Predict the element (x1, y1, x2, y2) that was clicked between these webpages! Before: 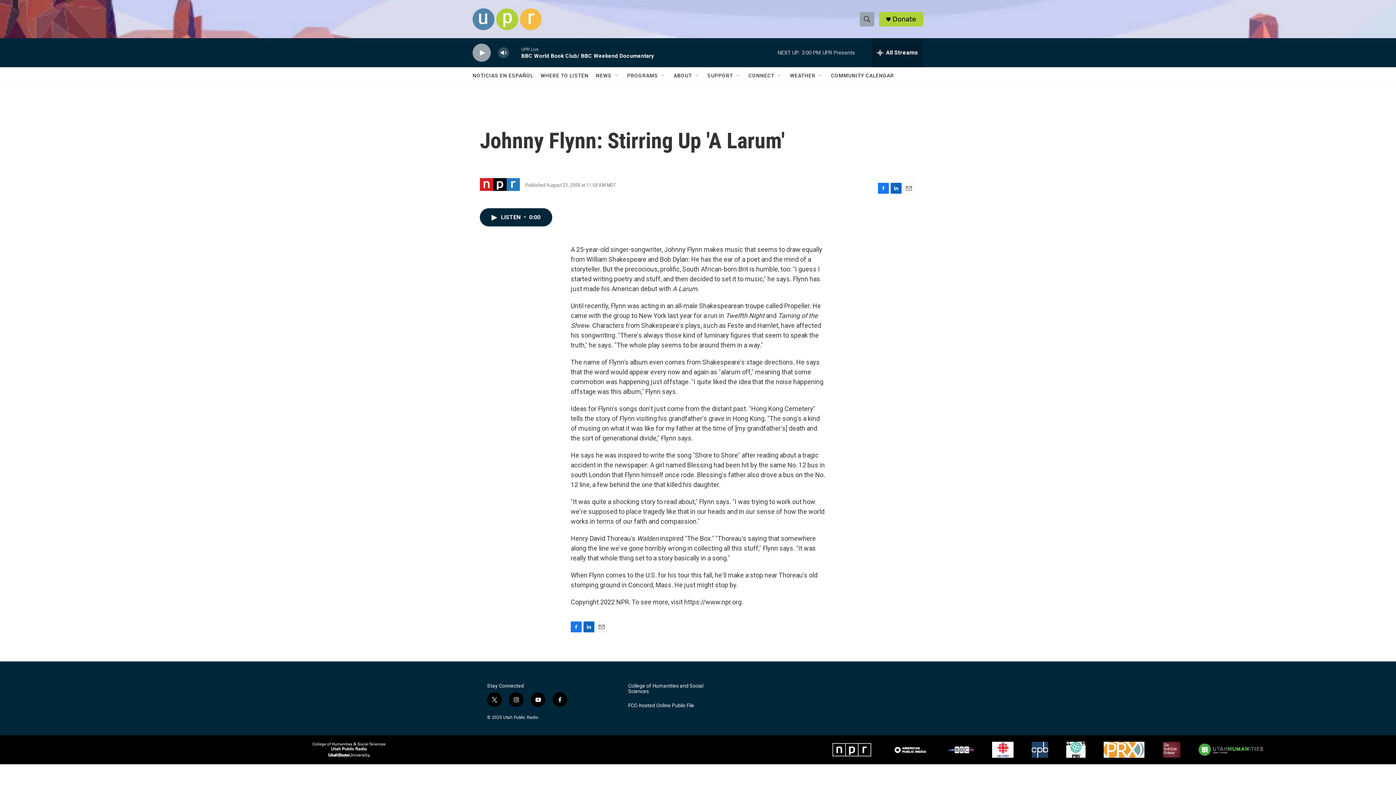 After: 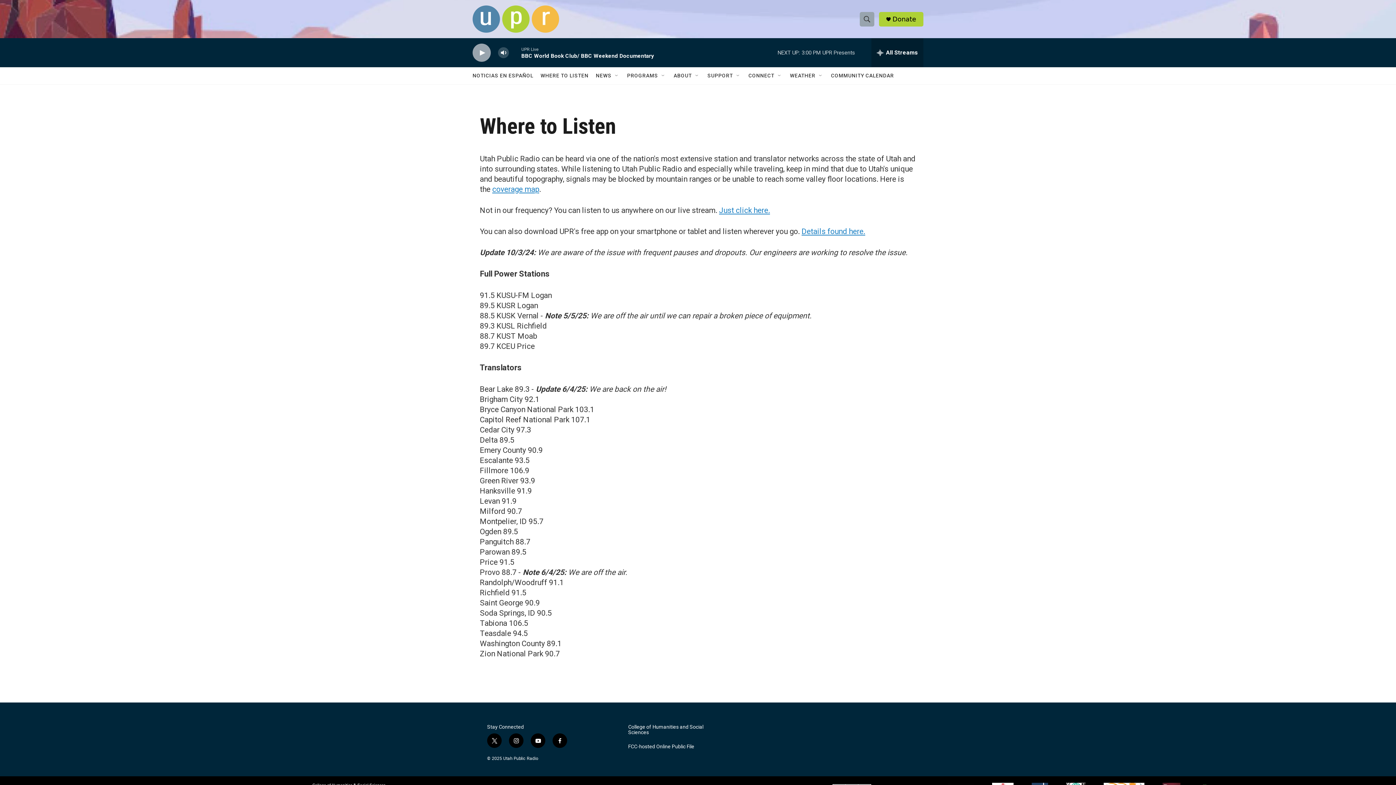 Action: bbox: (540, 67, 588, 84) label: WHERE TO LISTEN